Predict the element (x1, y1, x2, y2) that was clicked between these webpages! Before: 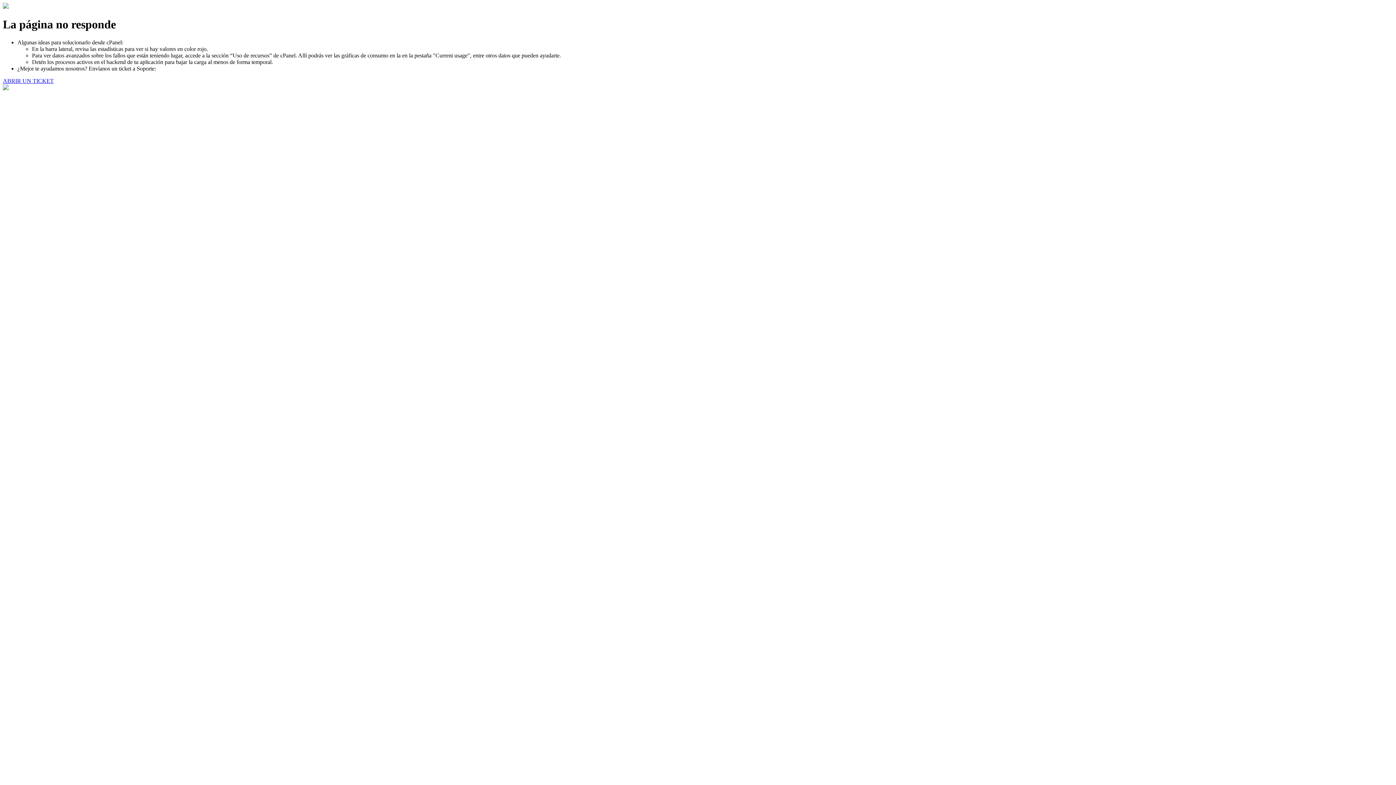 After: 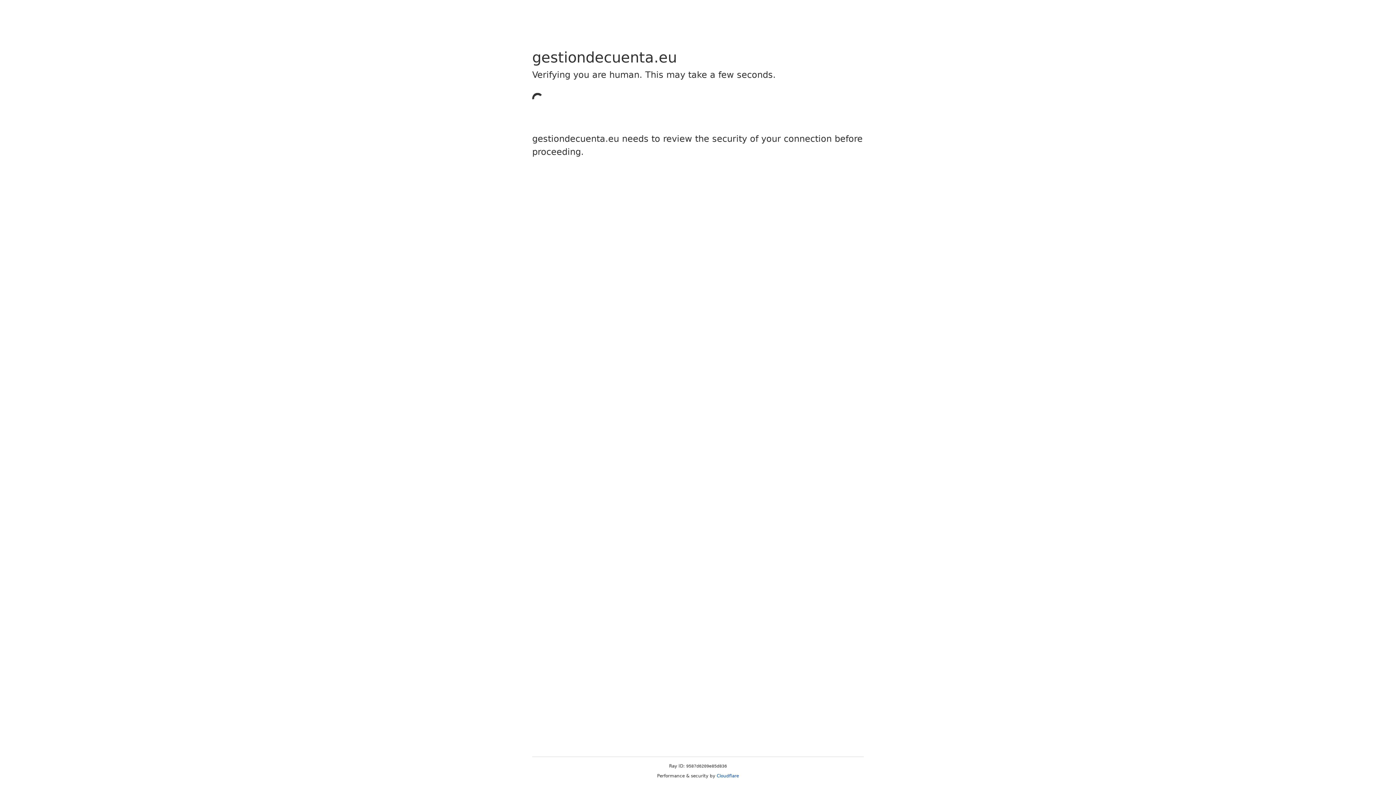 Action: bbox: (2, 77, 53, 83) label: ABRIR UN TICKET